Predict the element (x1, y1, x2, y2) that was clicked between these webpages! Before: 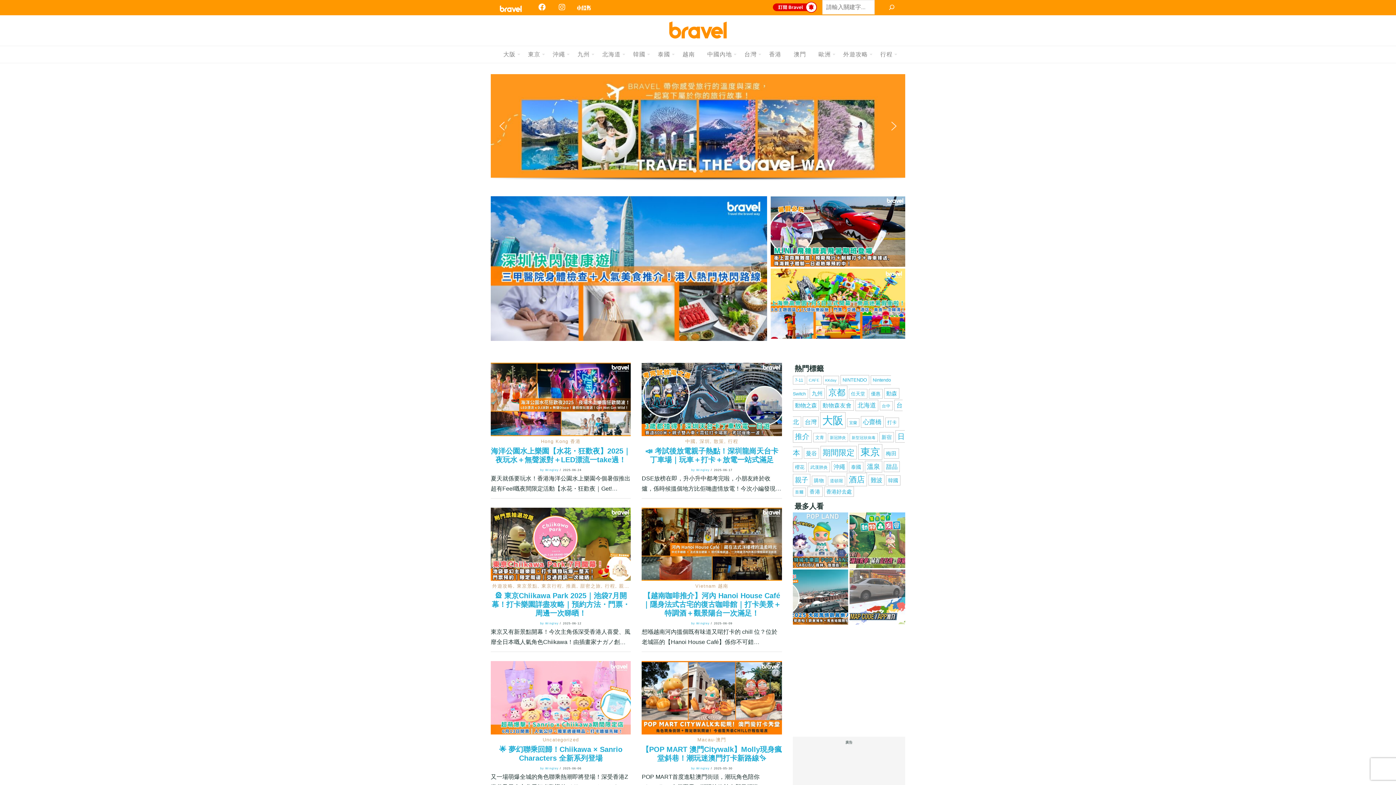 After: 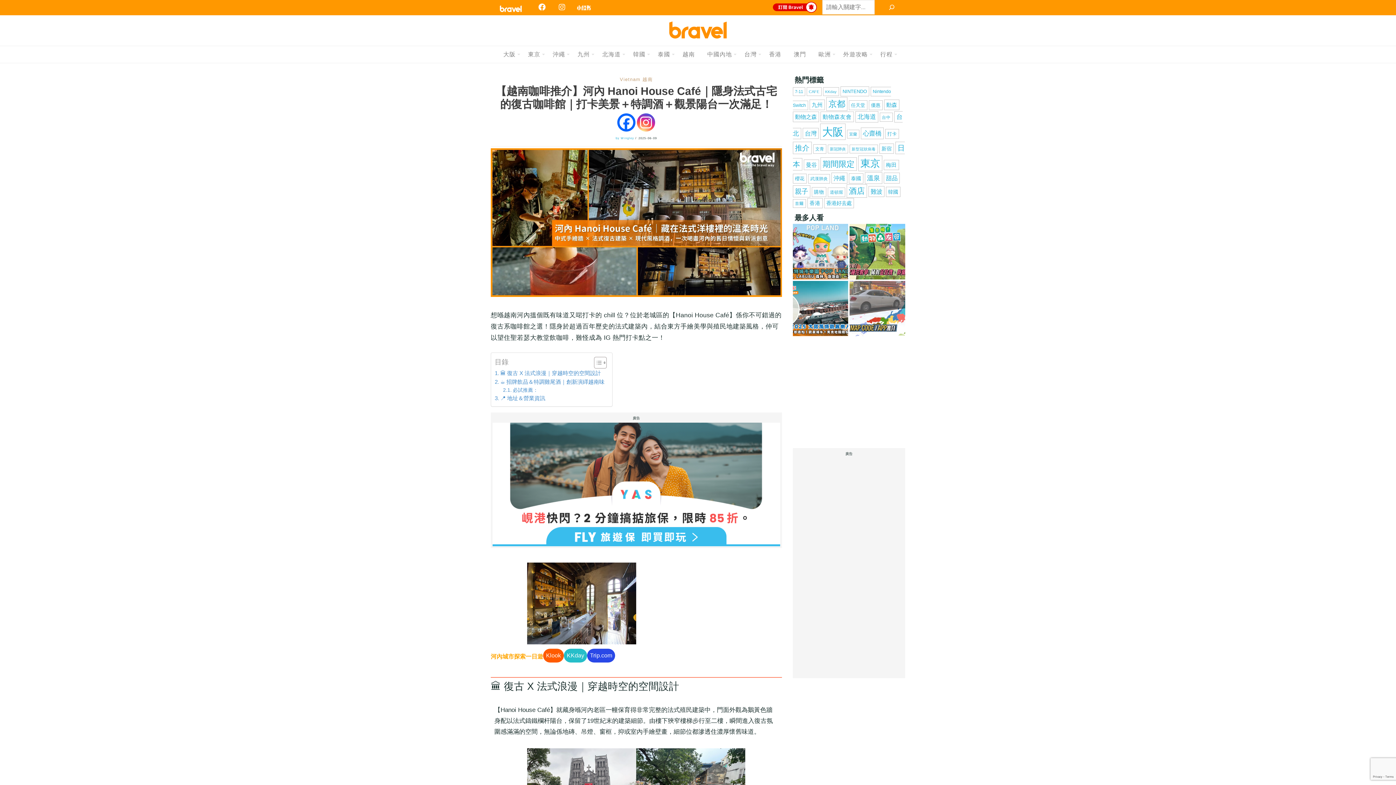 Action: bbox: (641, 541, 782, 547)